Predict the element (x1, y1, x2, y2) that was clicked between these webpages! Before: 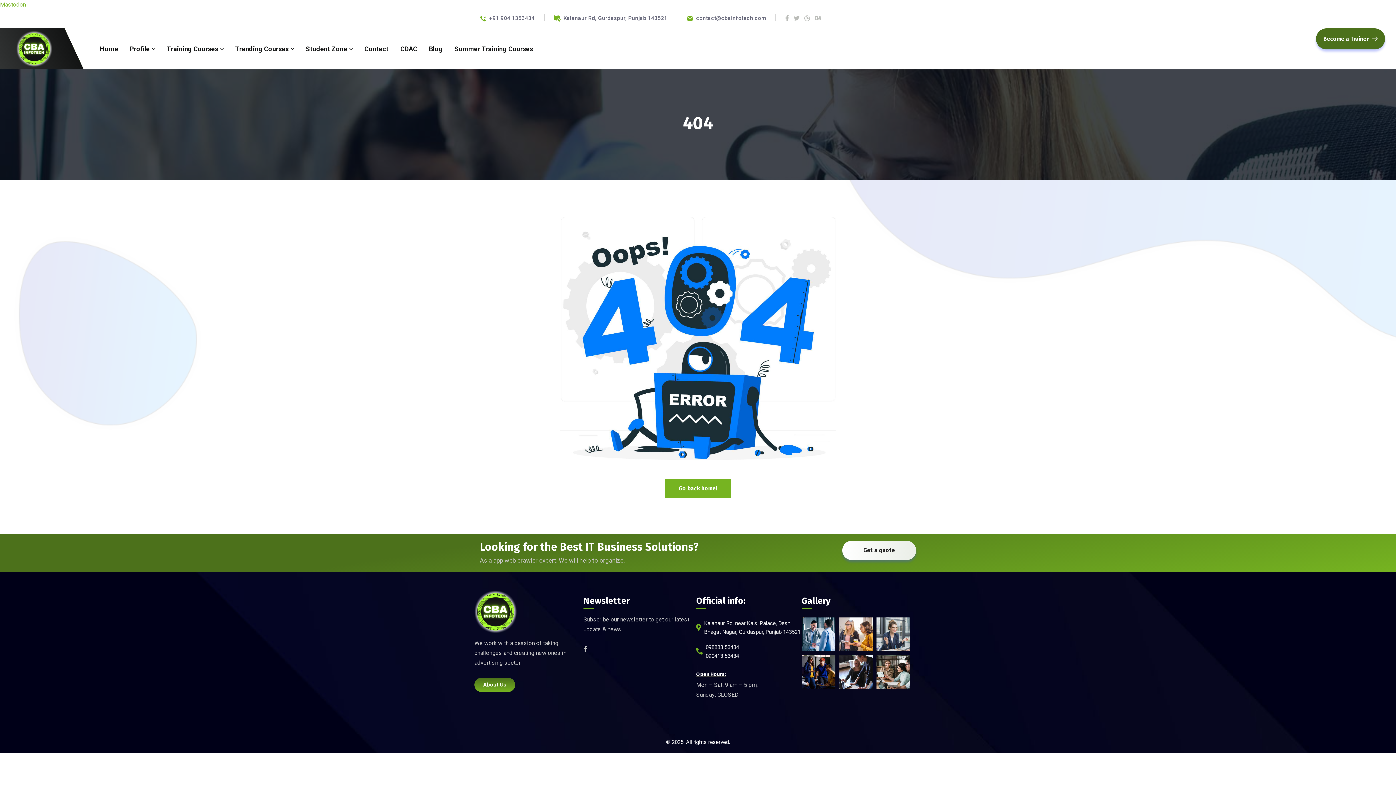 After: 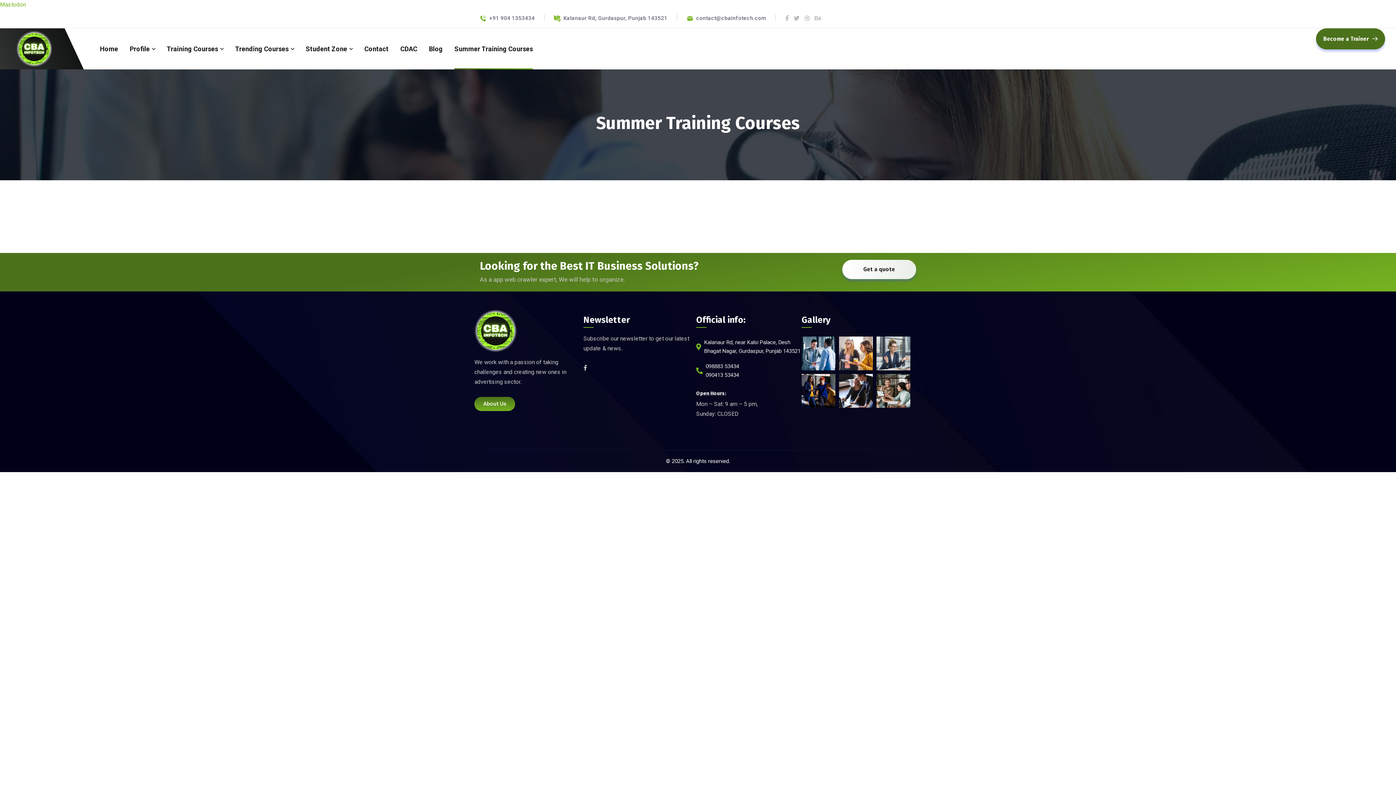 Action: bbox: (454, 28, 533, 69) label: Summer Training Courses